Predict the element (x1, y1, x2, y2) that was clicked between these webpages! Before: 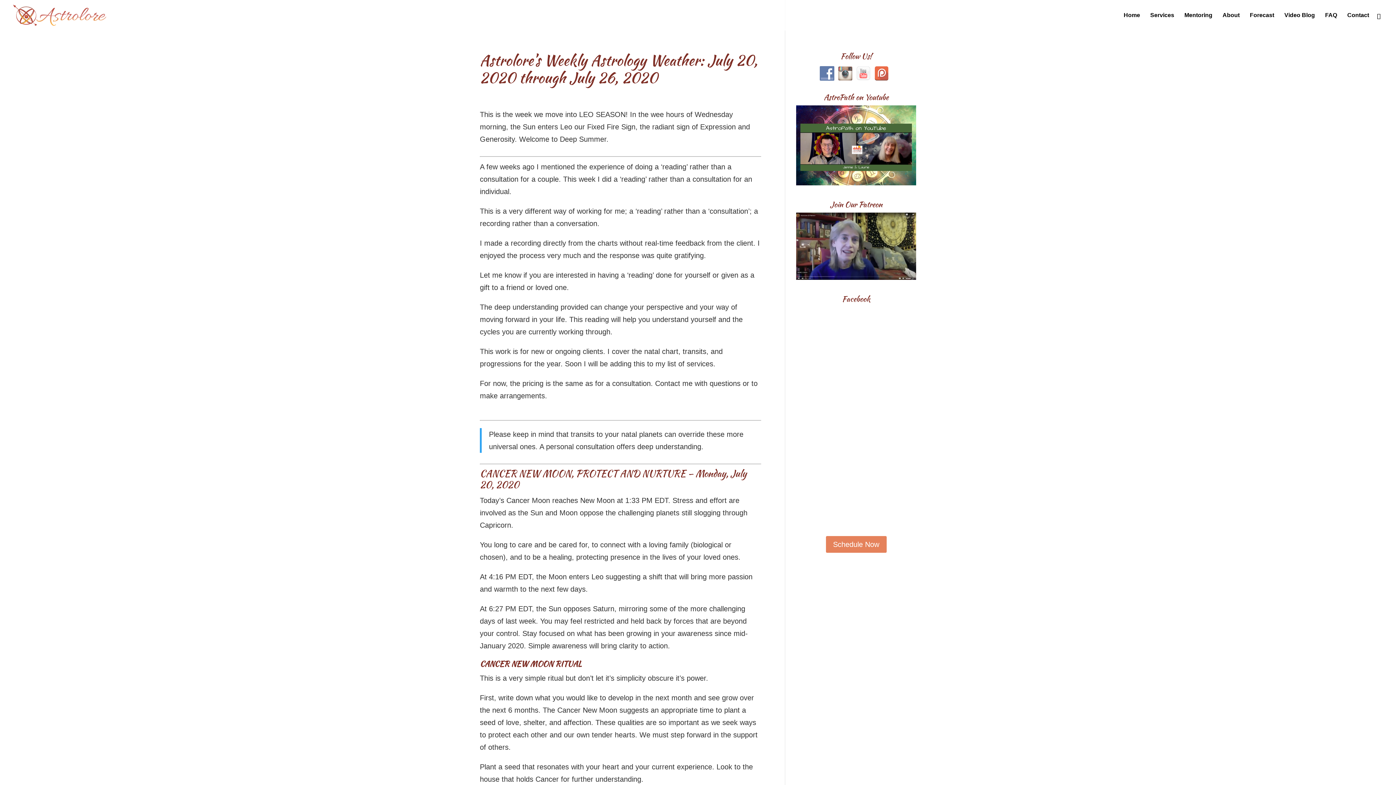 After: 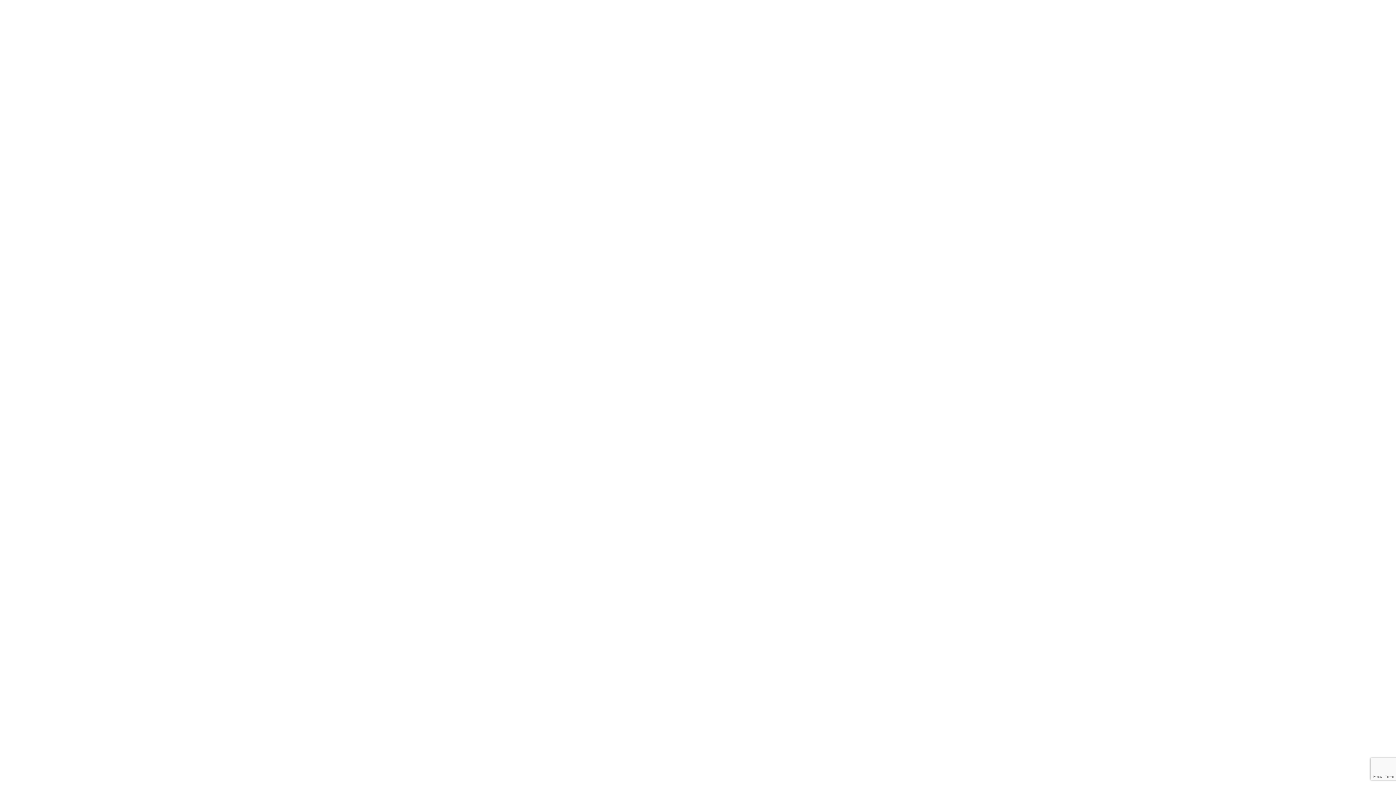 Action: label: Schedule Now bbox: (826, 536, 886, 553)